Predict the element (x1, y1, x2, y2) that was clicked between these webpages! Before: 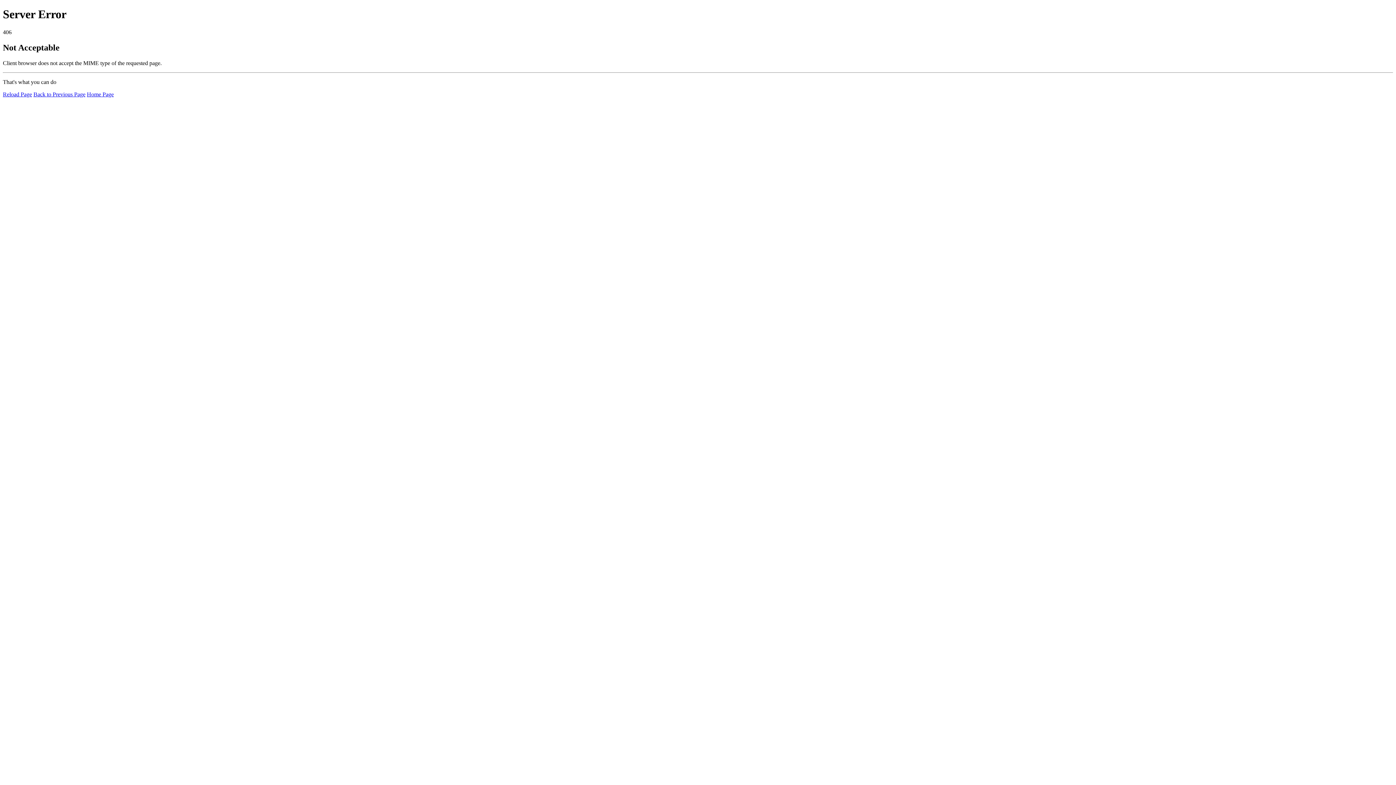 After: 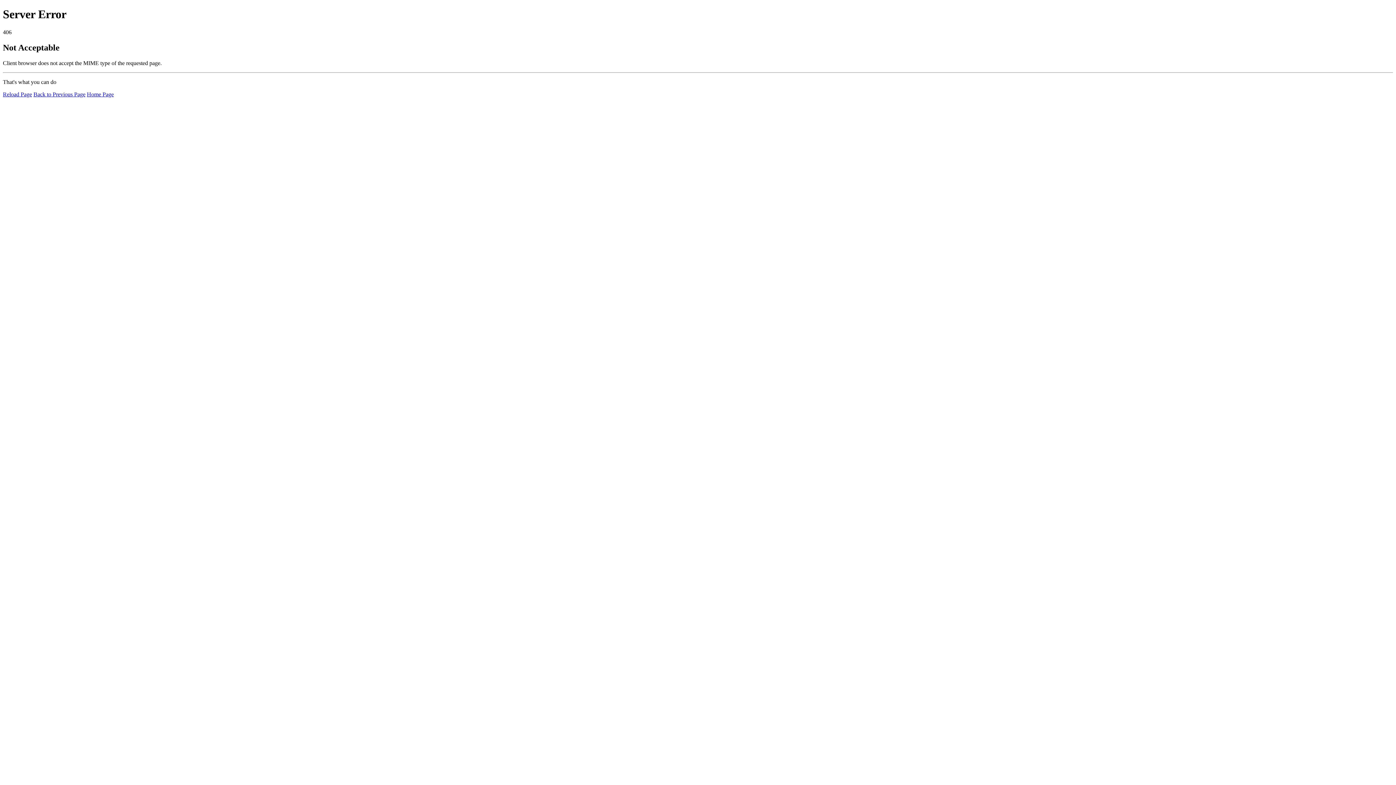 Action: bbox: (2, 91, 32, 97) label: Reload Page